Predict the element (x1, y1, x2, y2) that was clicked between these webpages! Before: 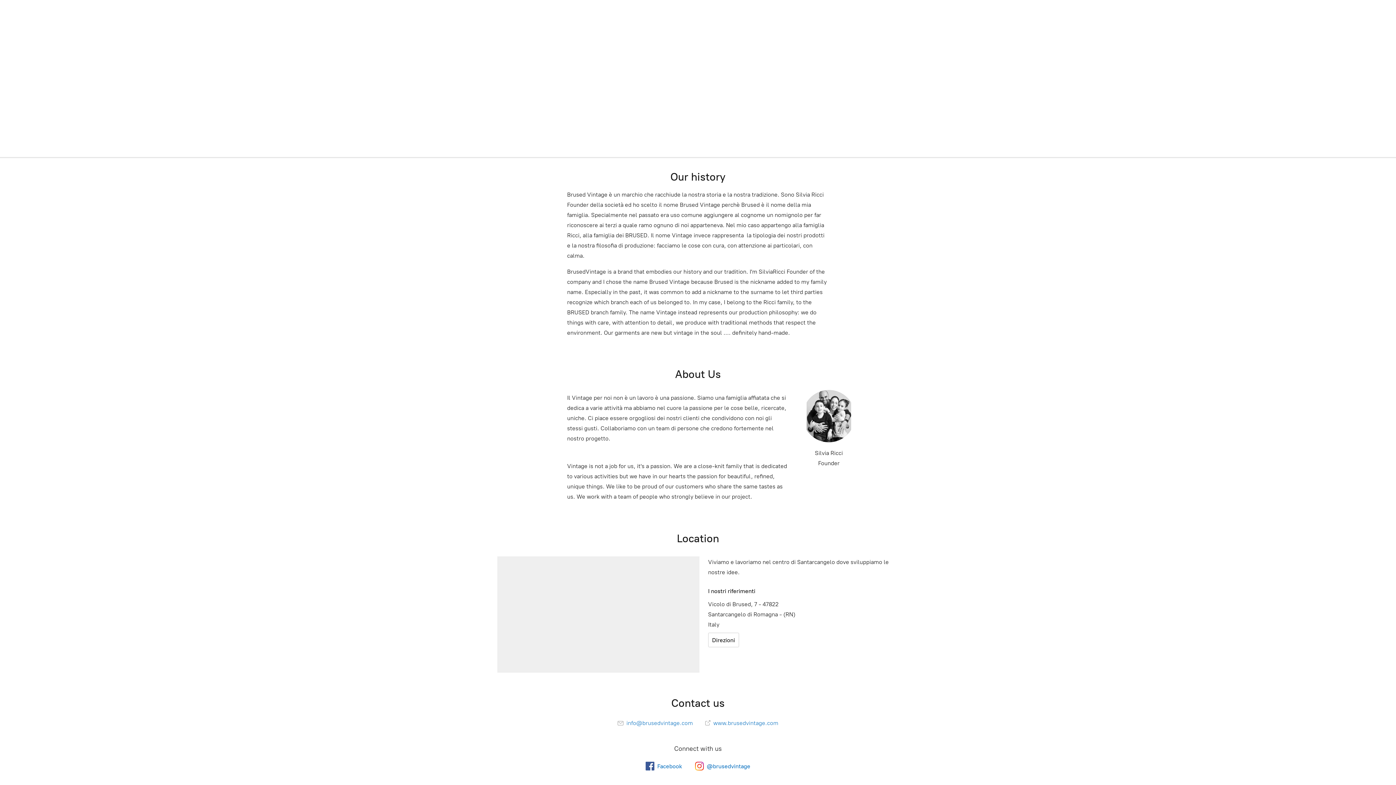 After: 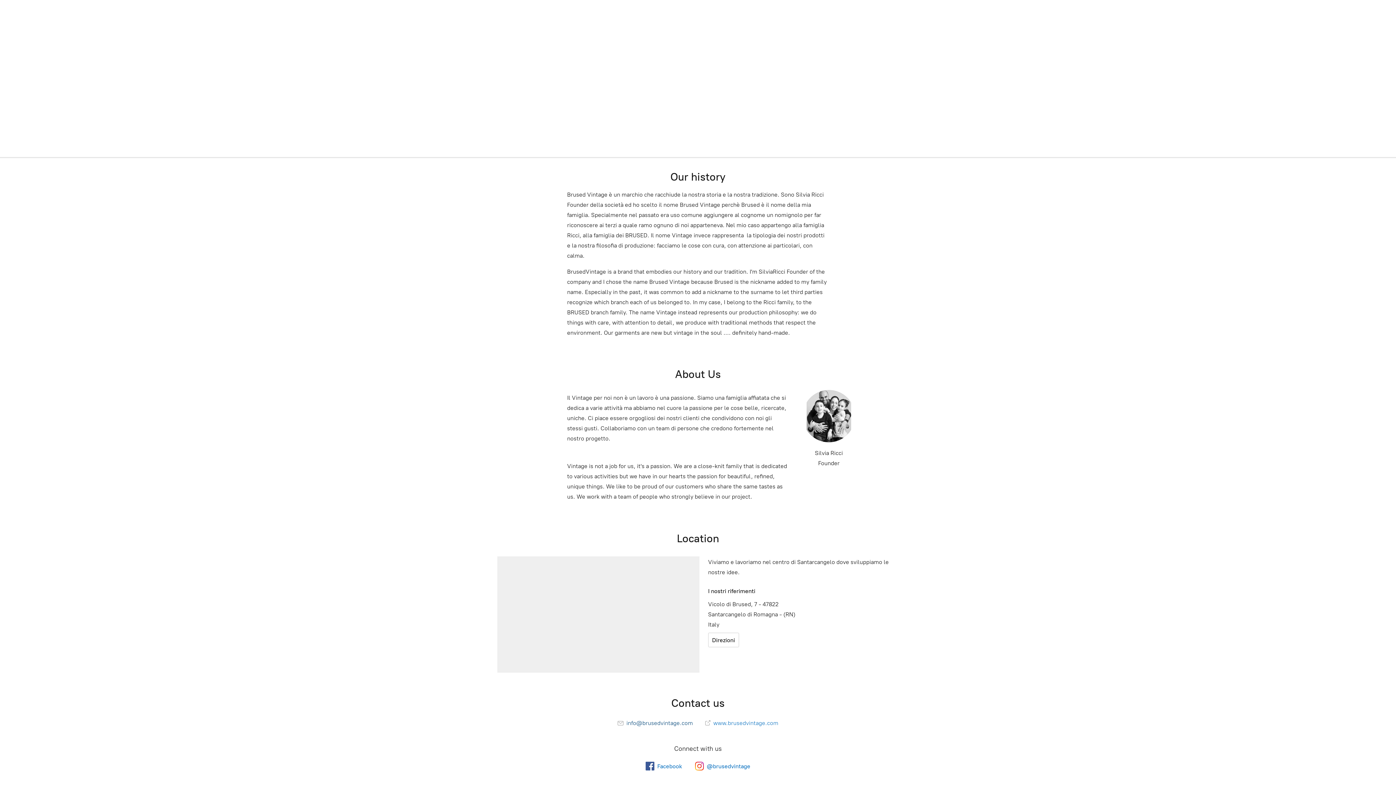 Action: label:  info@brusedvintage.com bbox: (617, 720, 693, 726)